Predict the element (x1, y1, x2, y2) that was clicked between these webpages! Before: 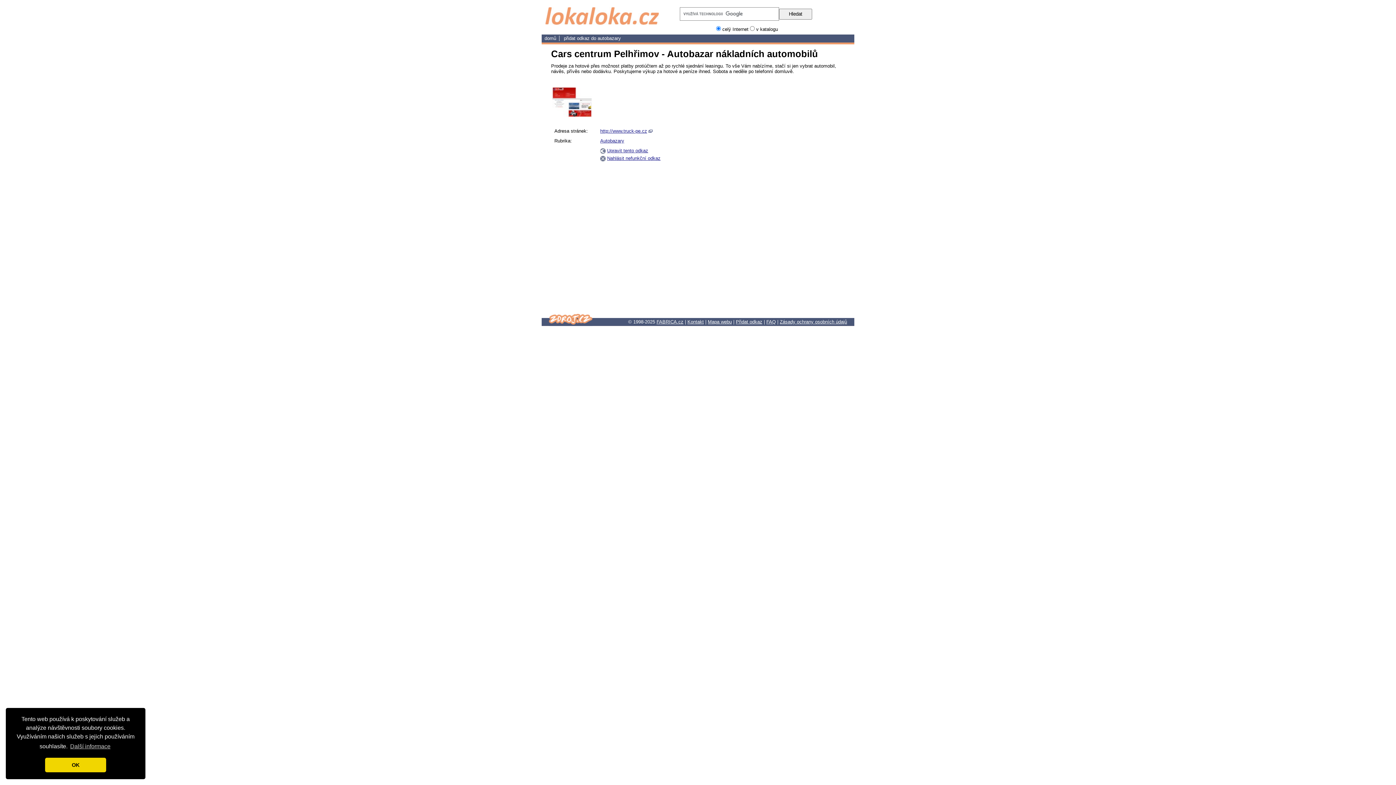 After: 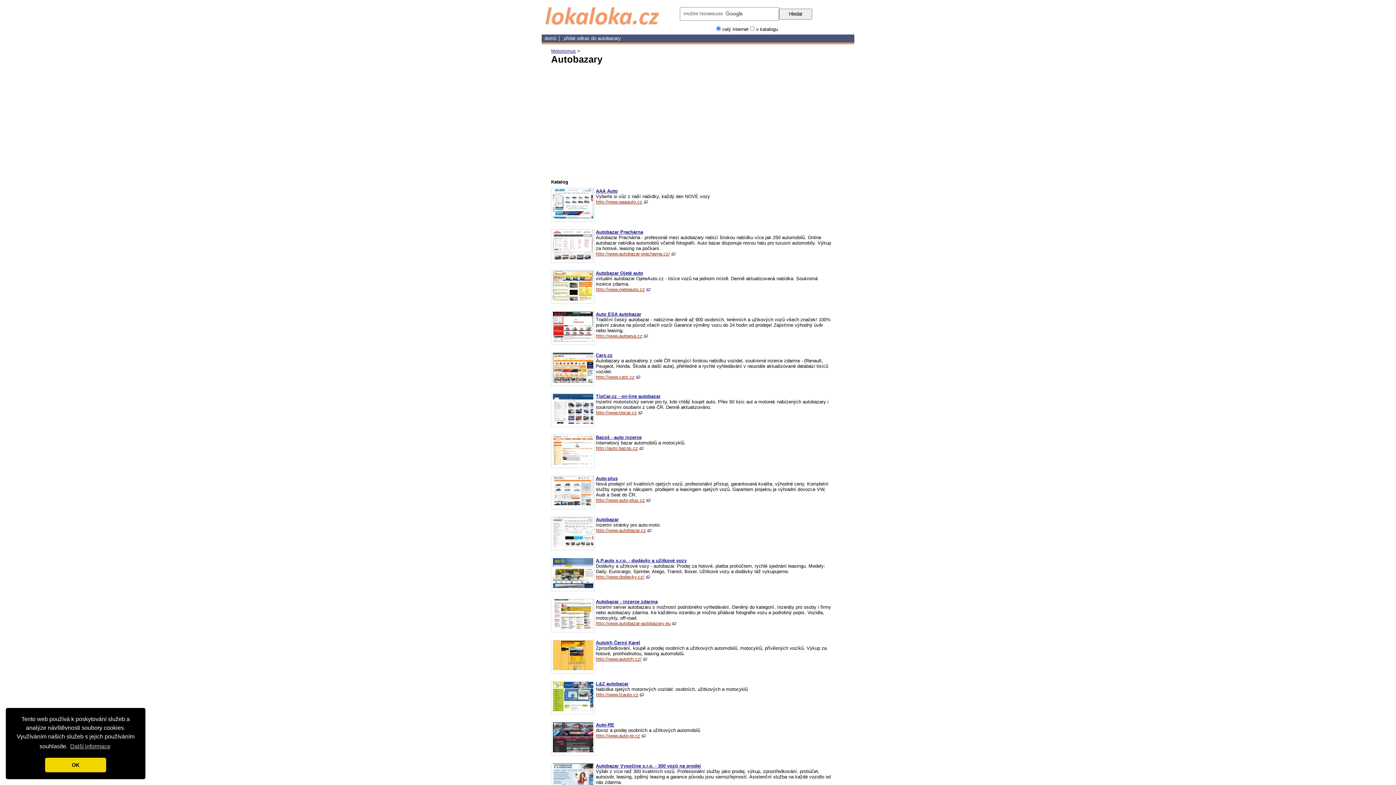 Action: bbox: (597, 35, 621, 41) label: autobazary